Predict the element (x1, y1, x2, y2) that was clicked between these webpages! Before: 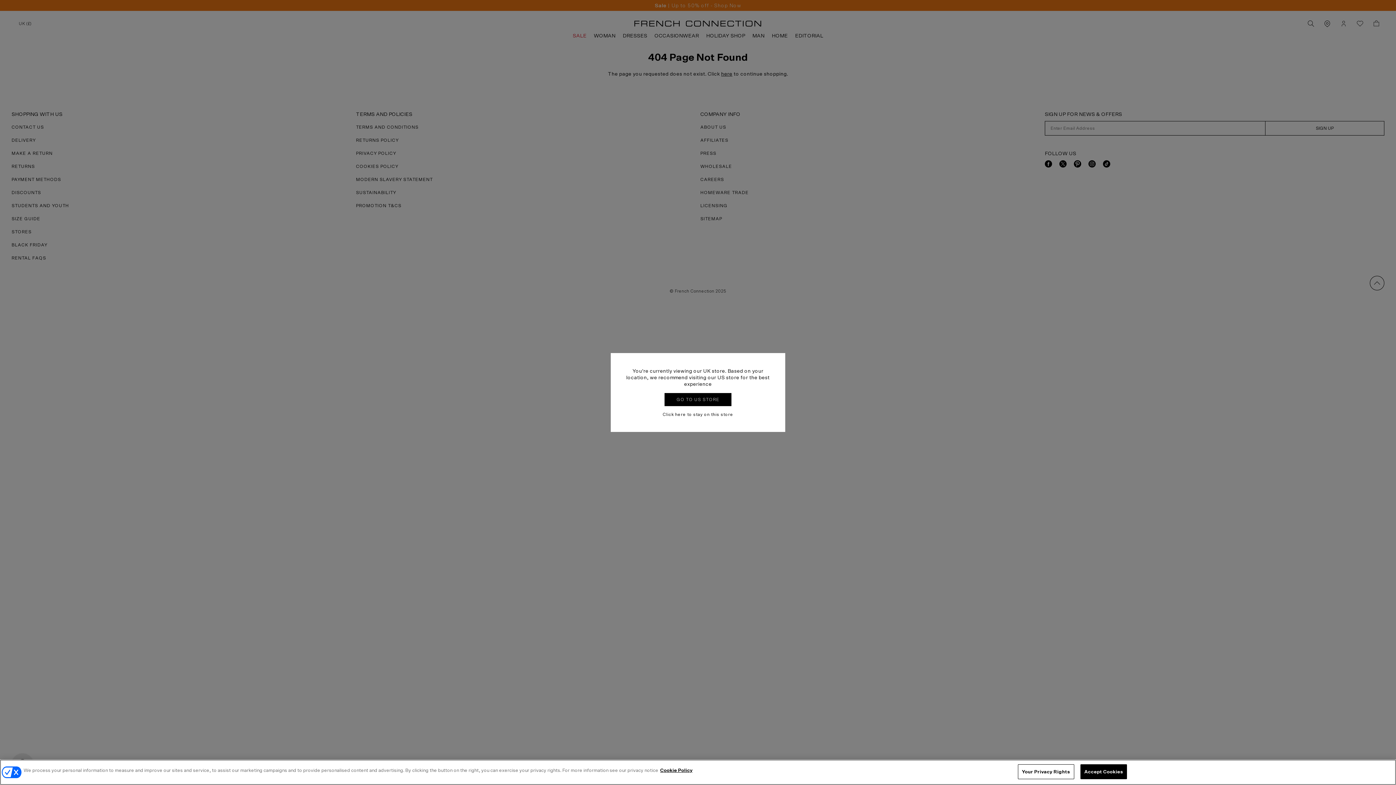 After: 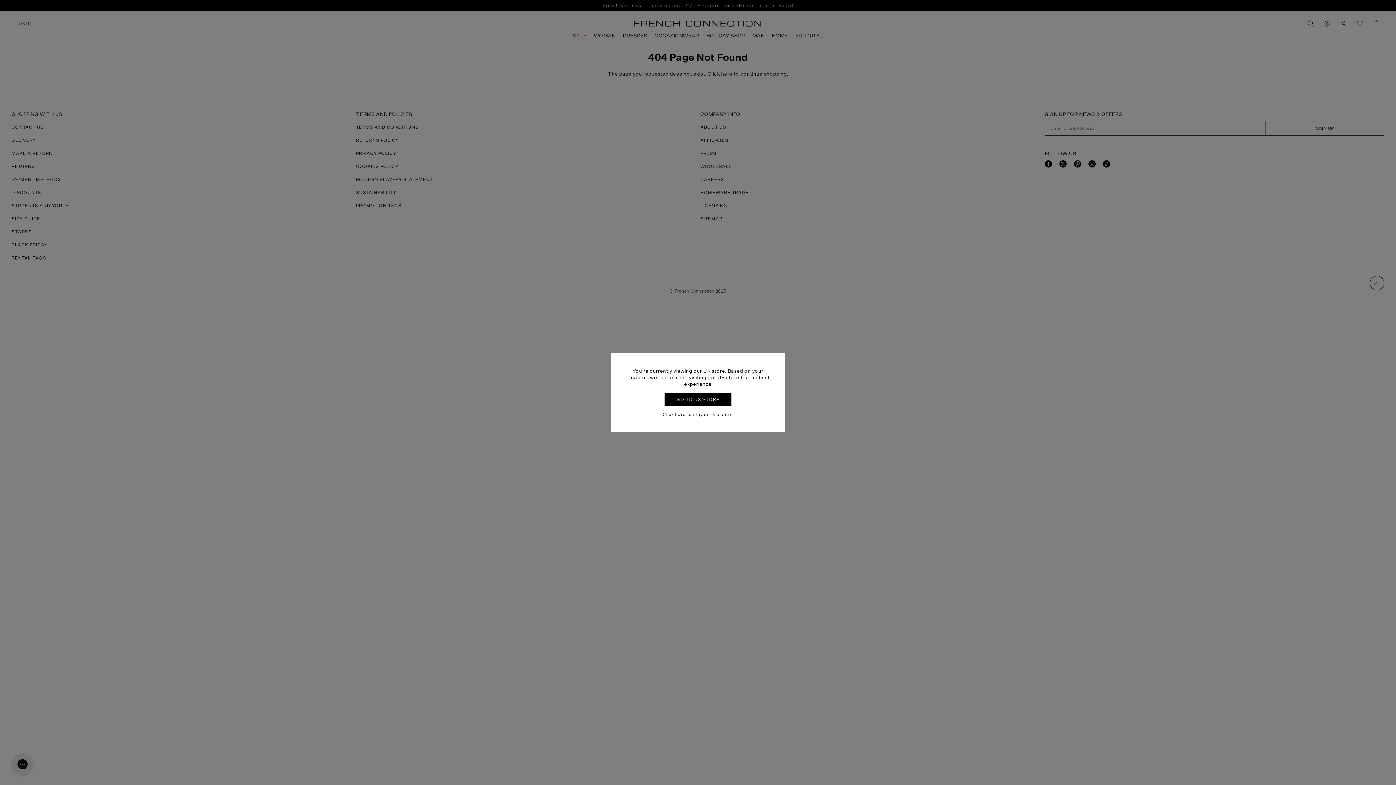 Action: label: Accept Cookies bbox: (1080, 764, 1127, 779)